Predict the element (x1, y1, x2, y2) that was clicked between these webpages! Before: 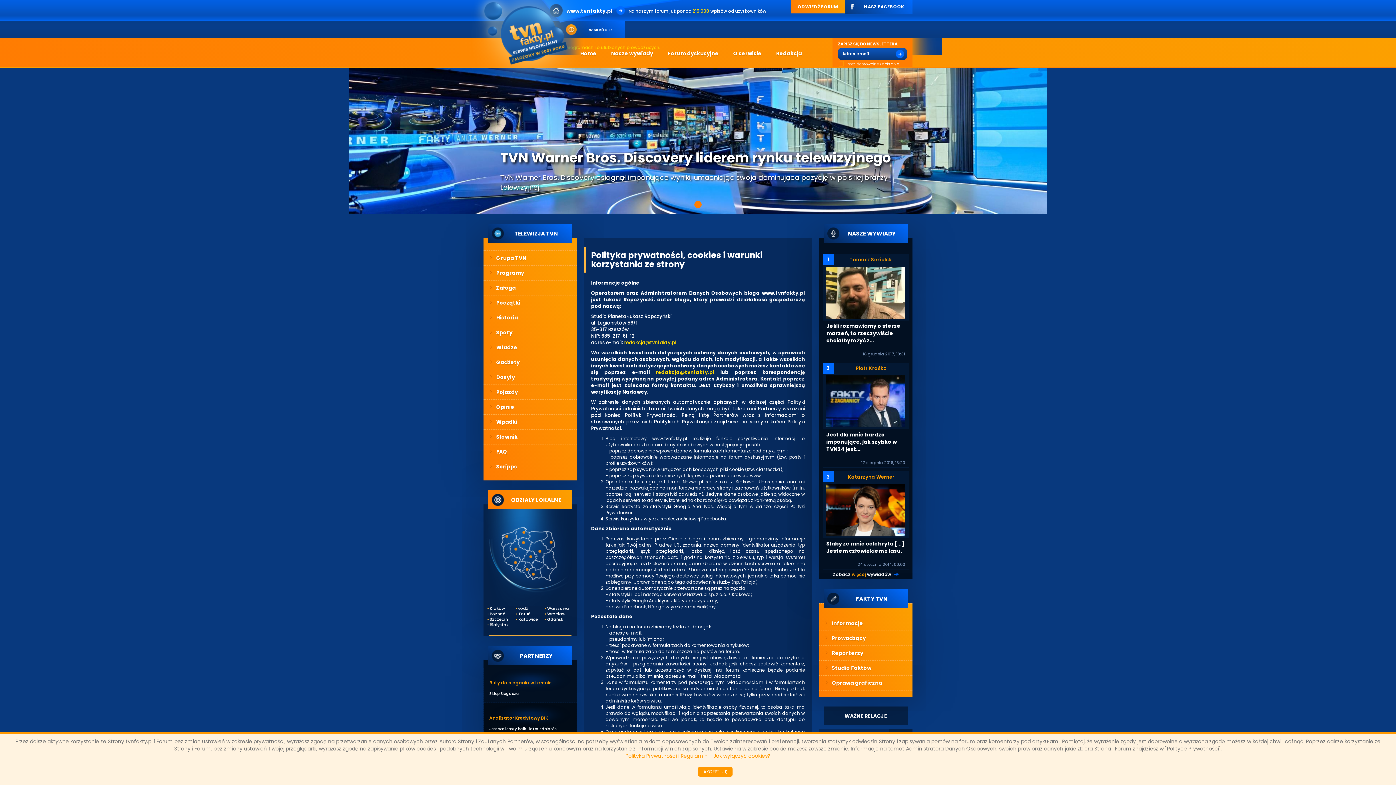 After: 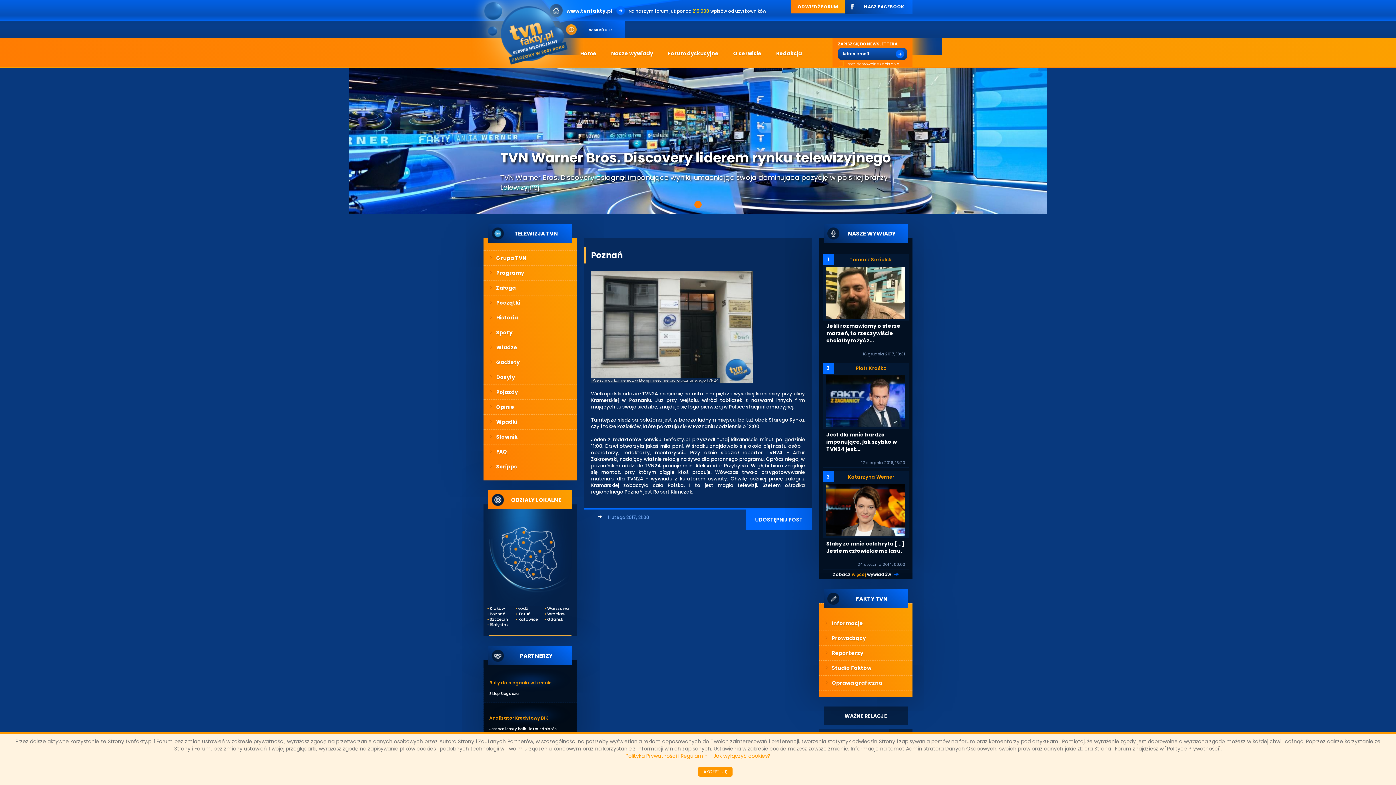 Action: label: Poznań bbox: (487, 611, 508, 617)